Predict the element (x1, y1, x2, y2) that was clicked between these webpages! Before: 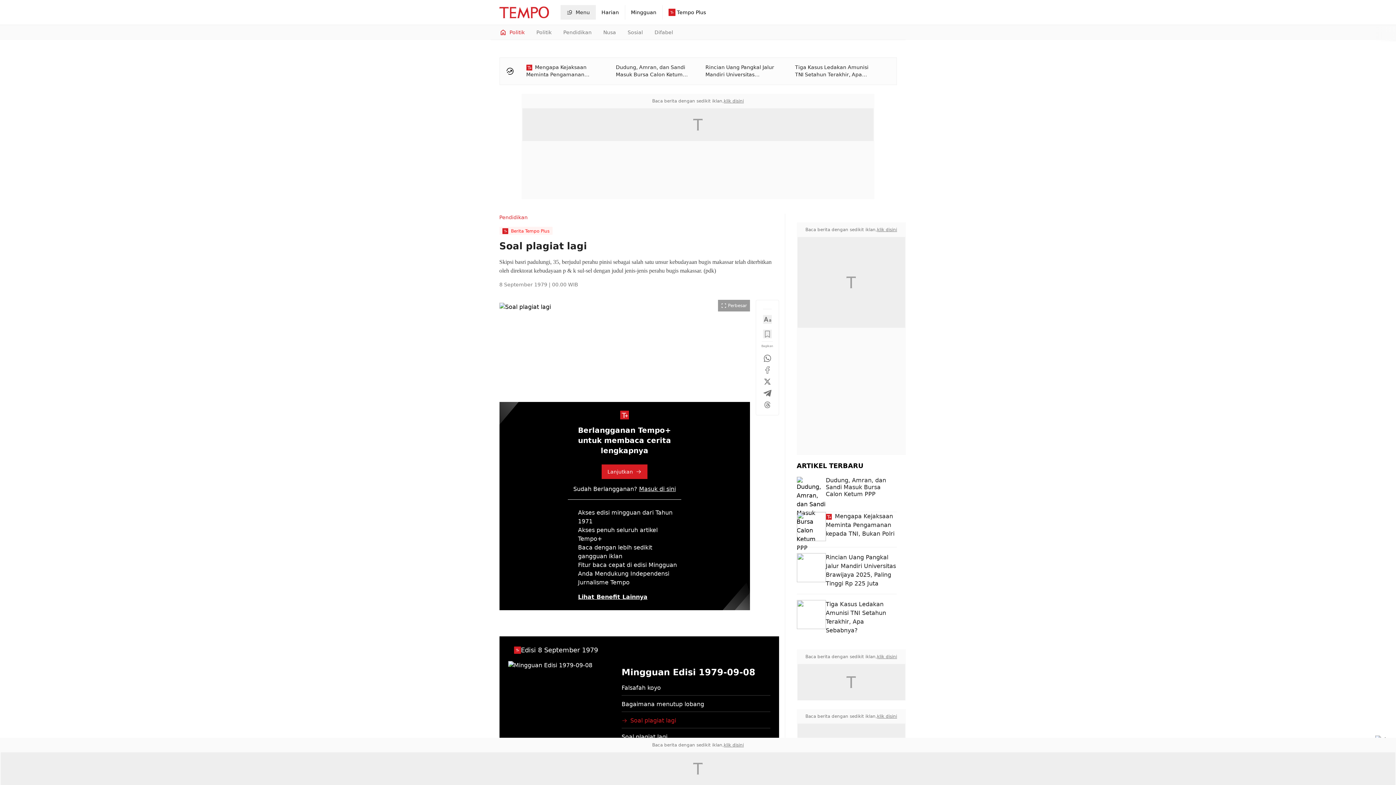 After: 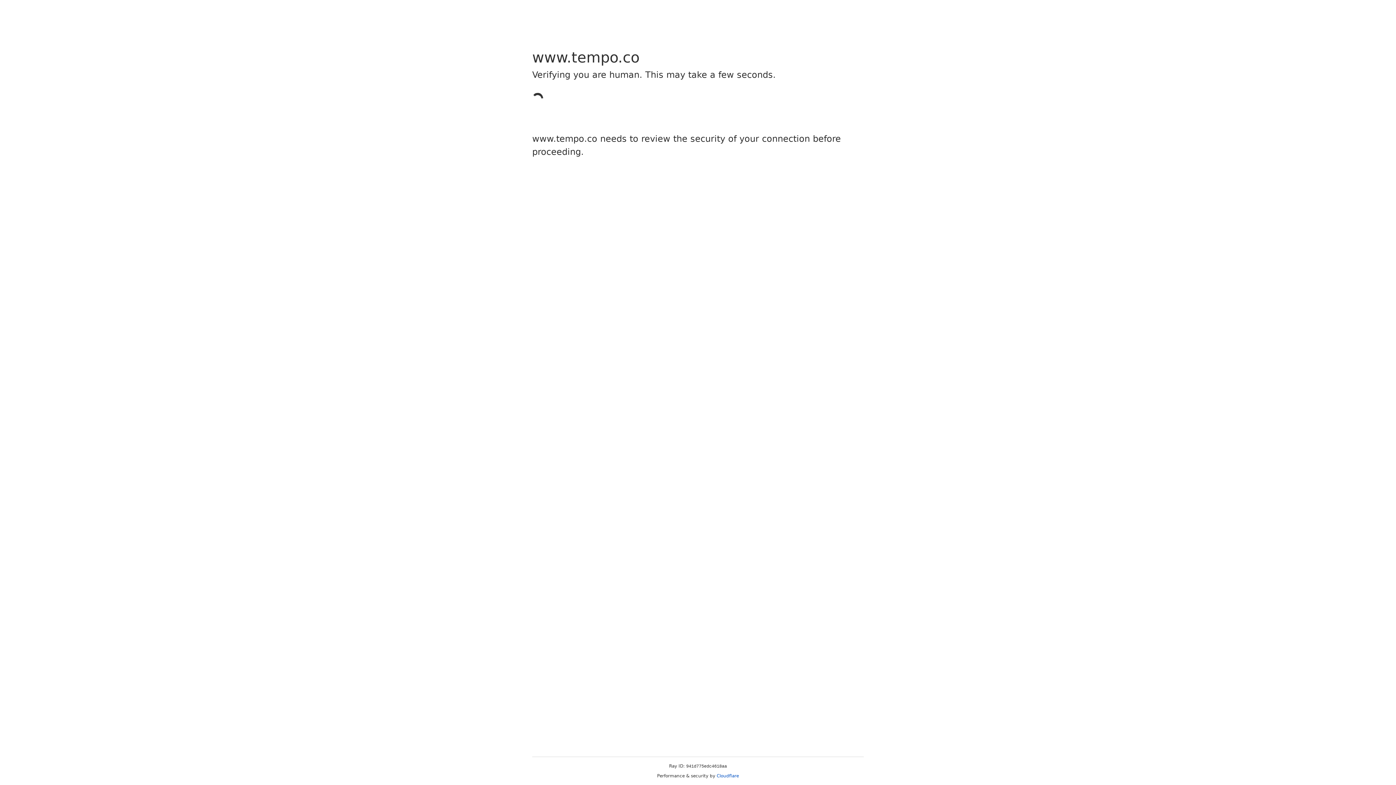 Action: label: Mingguan Edisi 1979-09-08 bbox: (621, 667, 770, 678)